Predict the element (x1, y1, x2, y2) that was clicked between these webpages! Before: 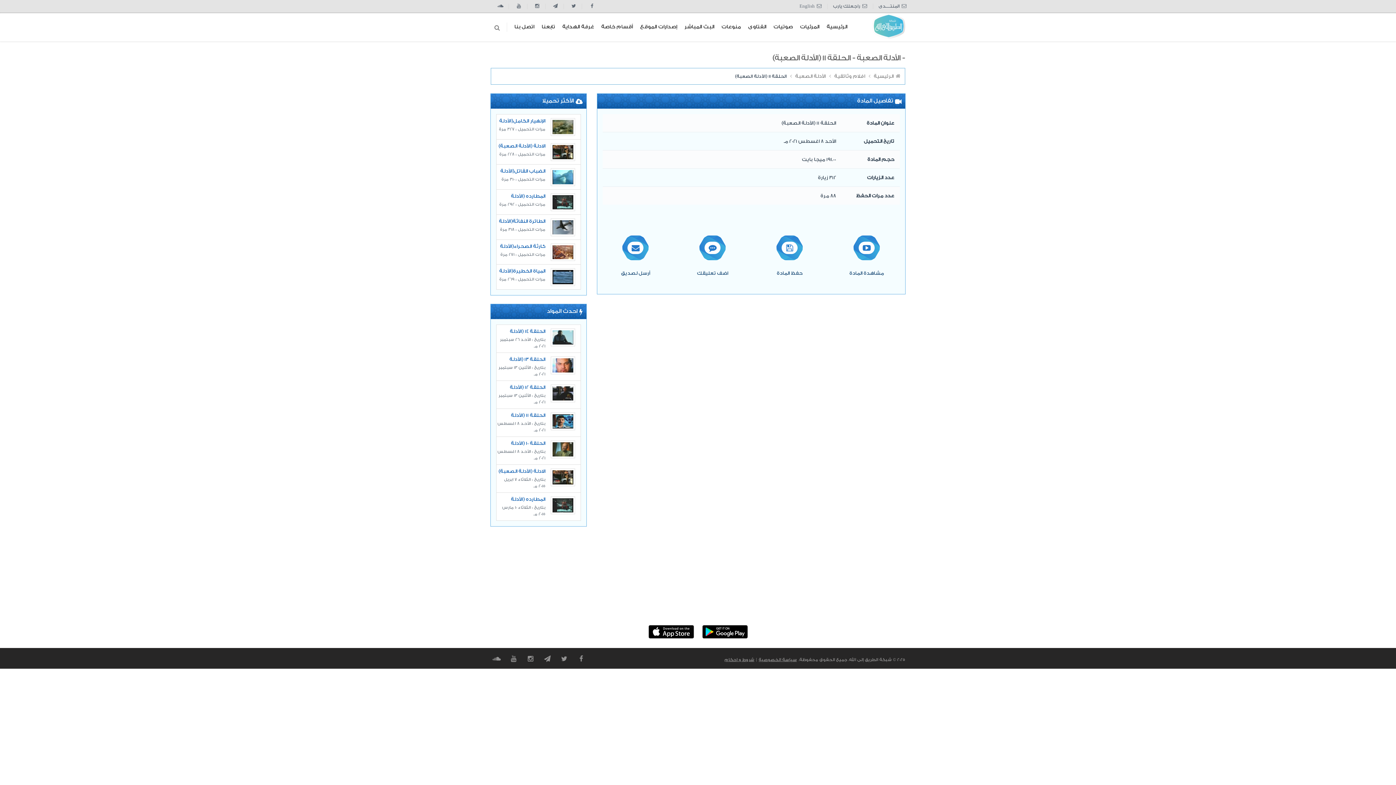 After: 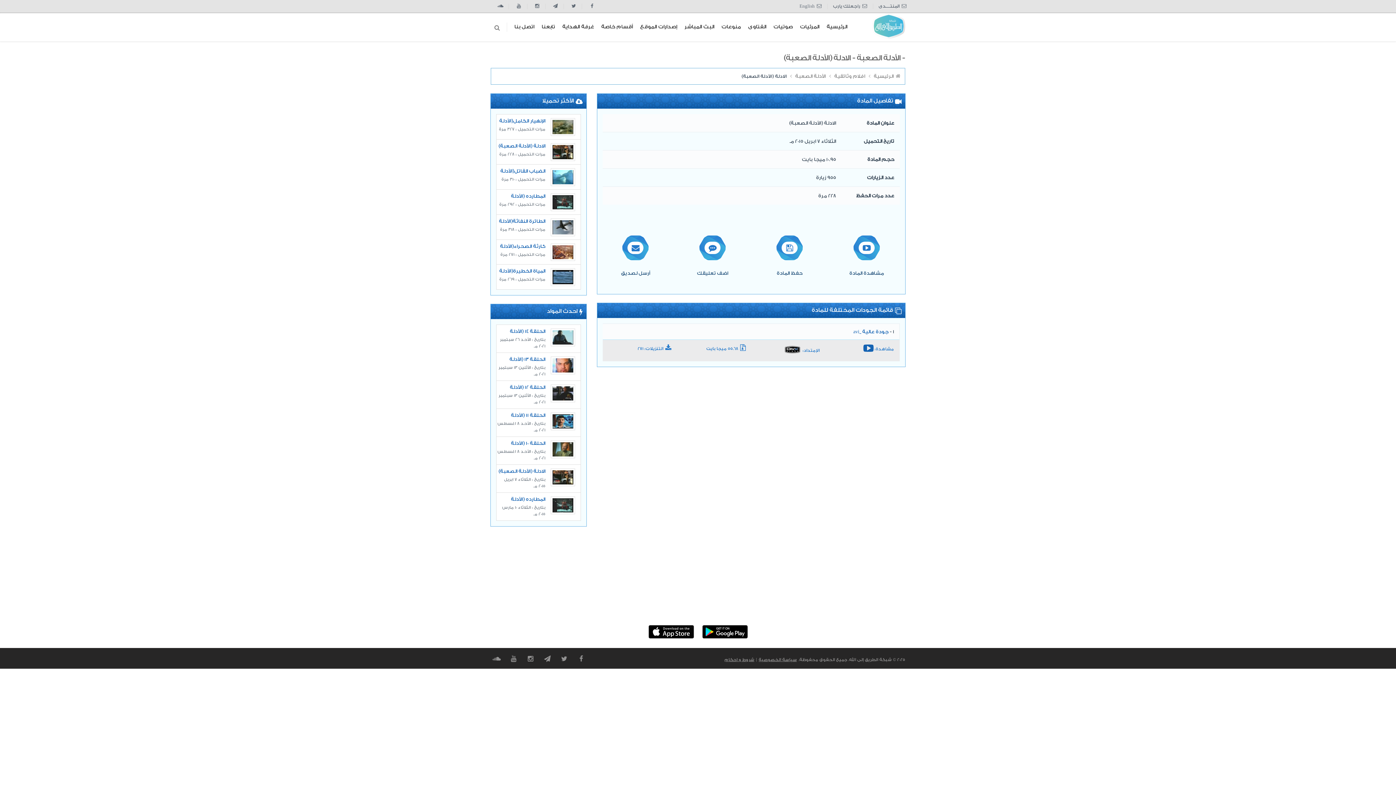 Action: bbox: (496, 143, 545, 149) label: الادلة (الأدلة الصعبة)